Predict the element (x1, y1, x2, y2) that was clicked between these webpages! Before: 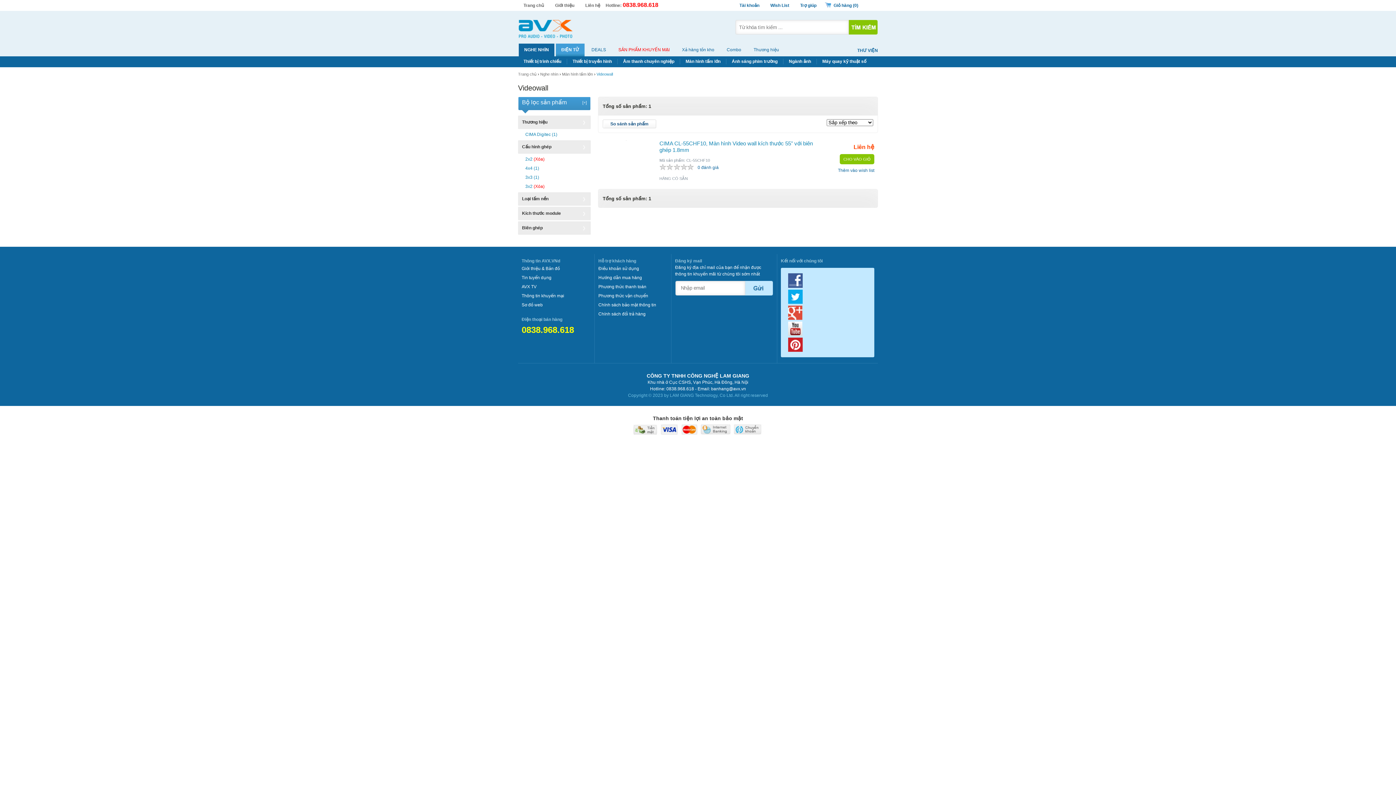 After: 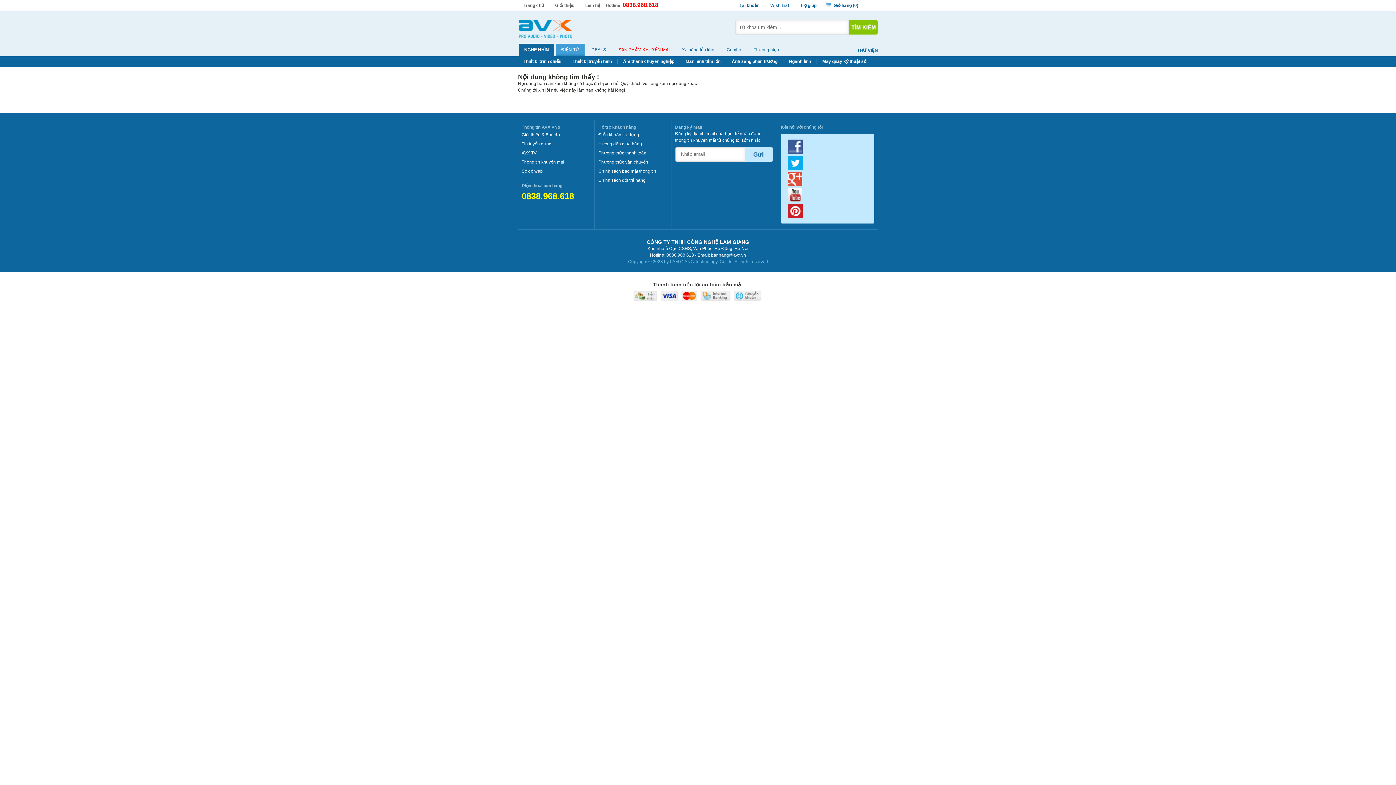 Action: label: THƯ VIỆN bbox: (857, 48, 878, 53)